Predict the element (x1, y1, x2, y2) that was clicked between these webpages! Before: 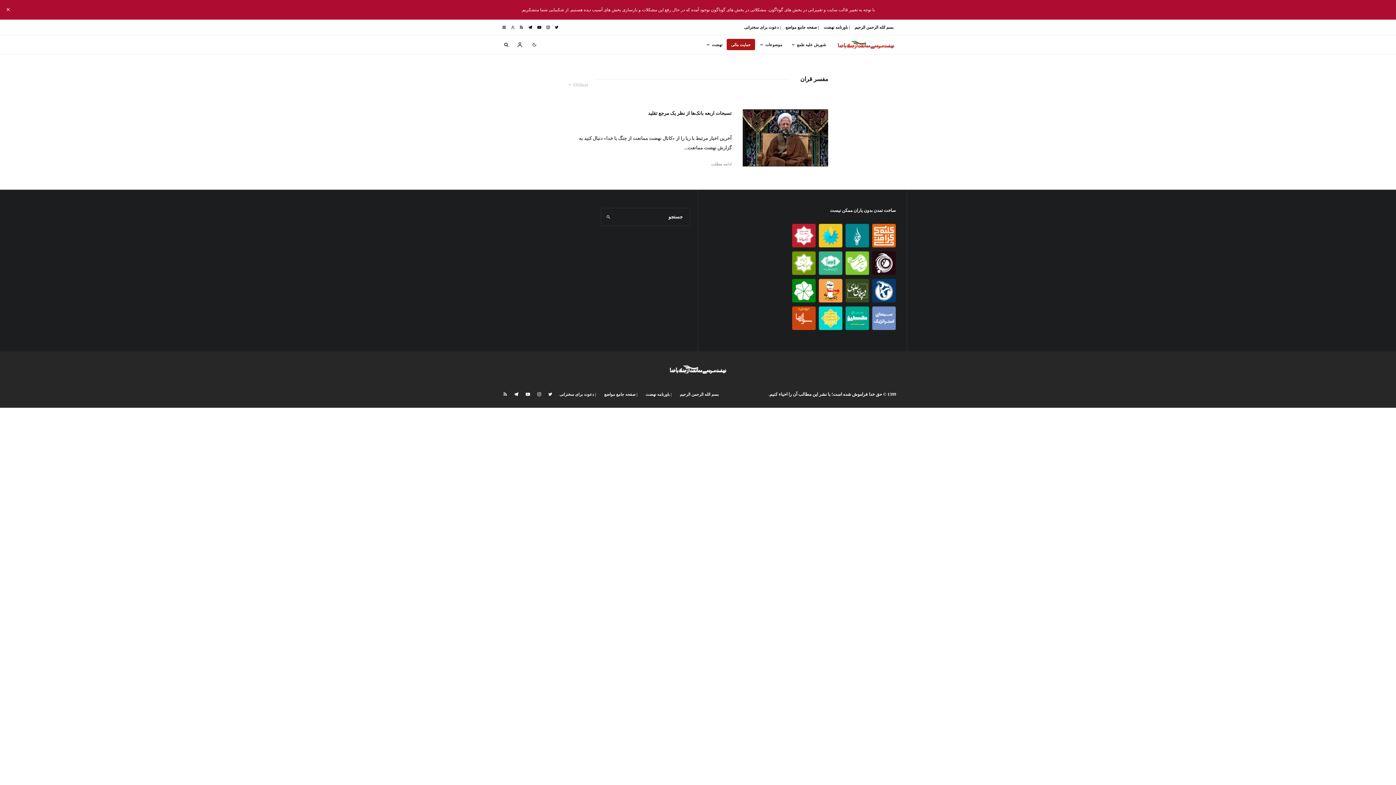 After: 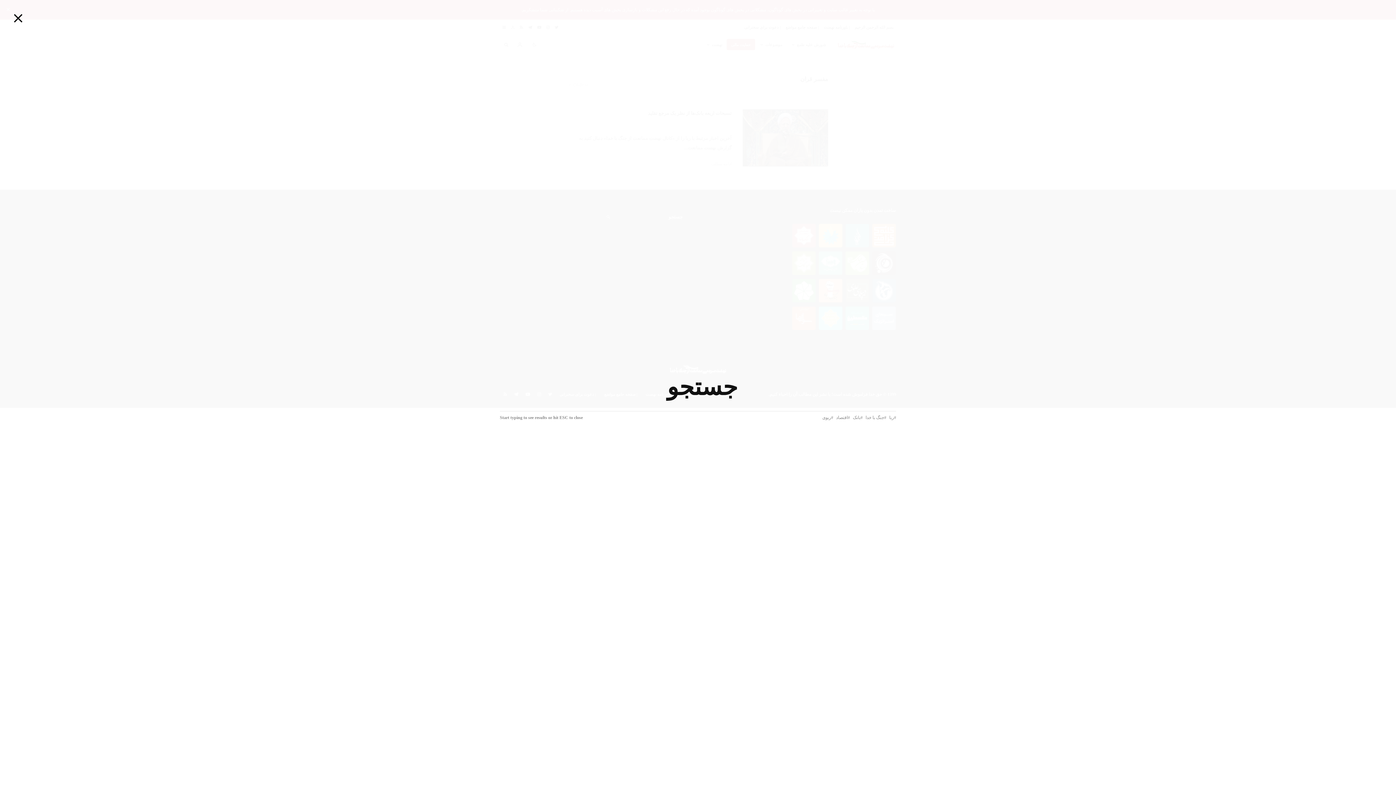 Action: bbox: (500, 35, 512, 54)